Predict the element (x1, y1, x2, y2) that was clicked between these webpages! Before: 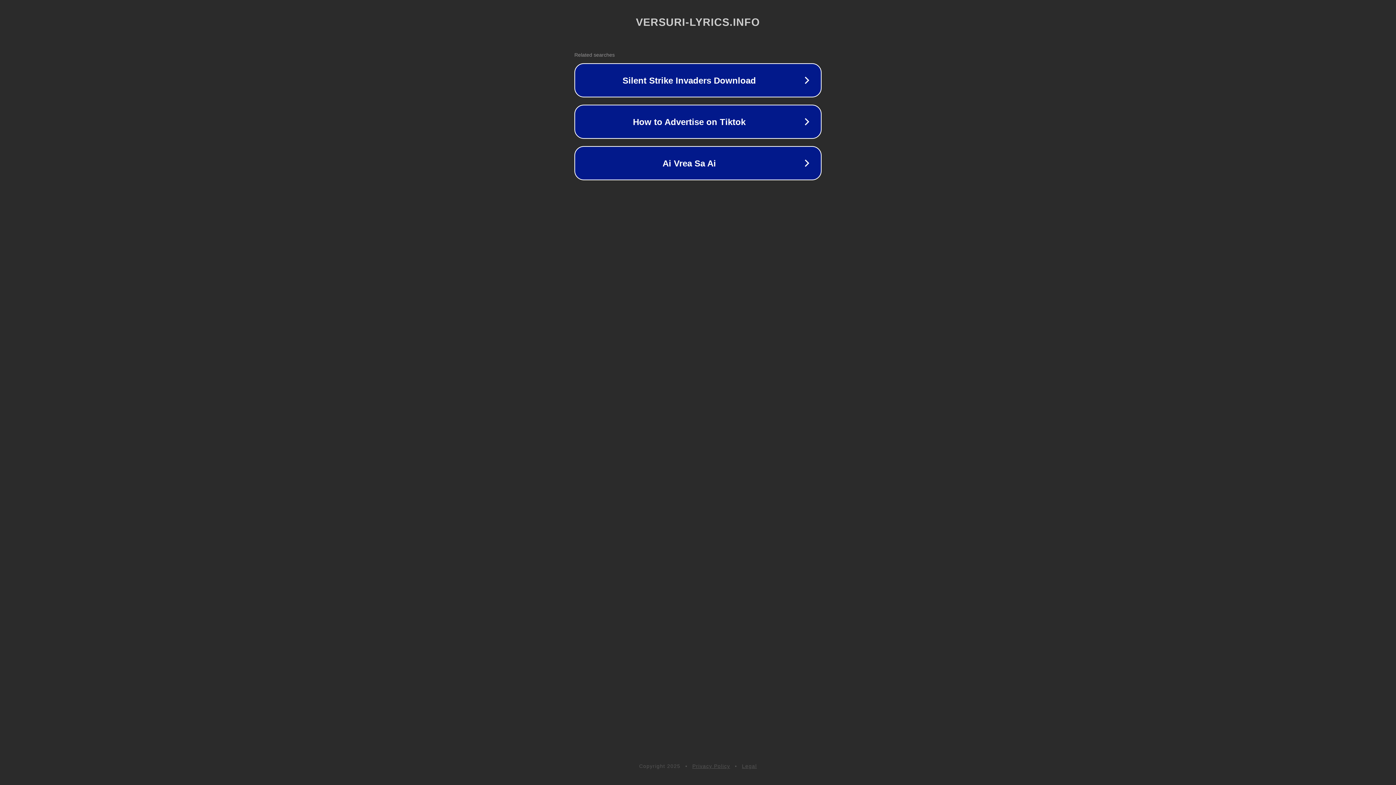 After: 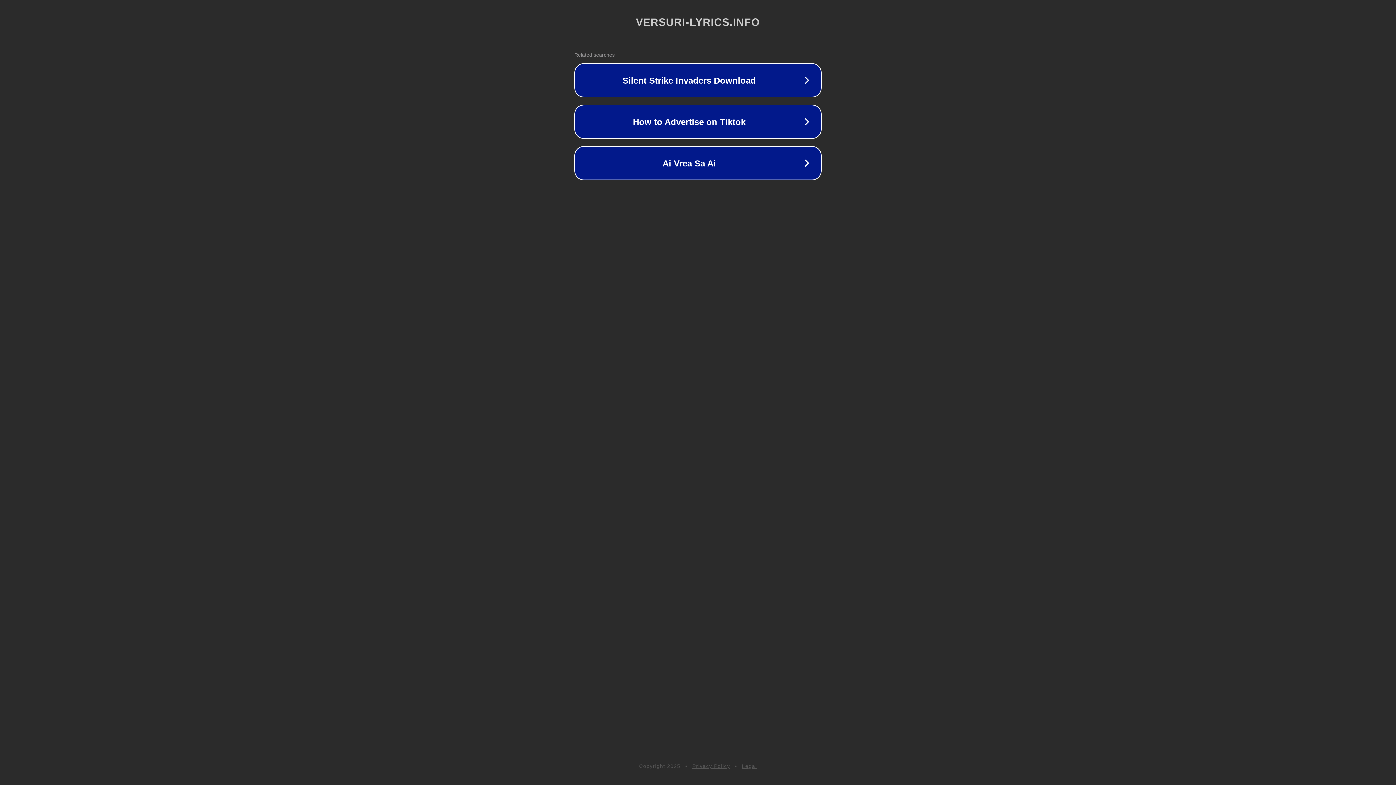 Action: label: Legal bbox: (742, 763, 757, 769)